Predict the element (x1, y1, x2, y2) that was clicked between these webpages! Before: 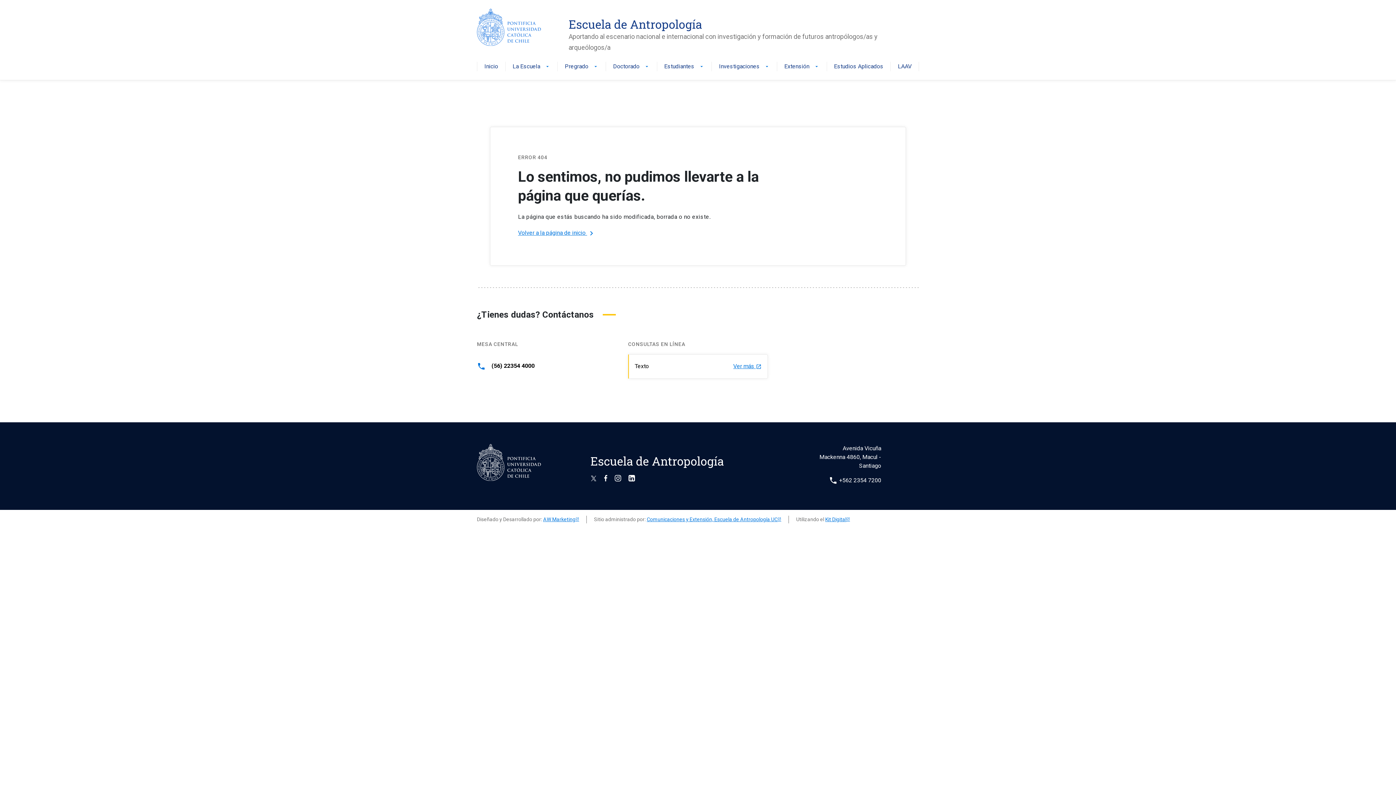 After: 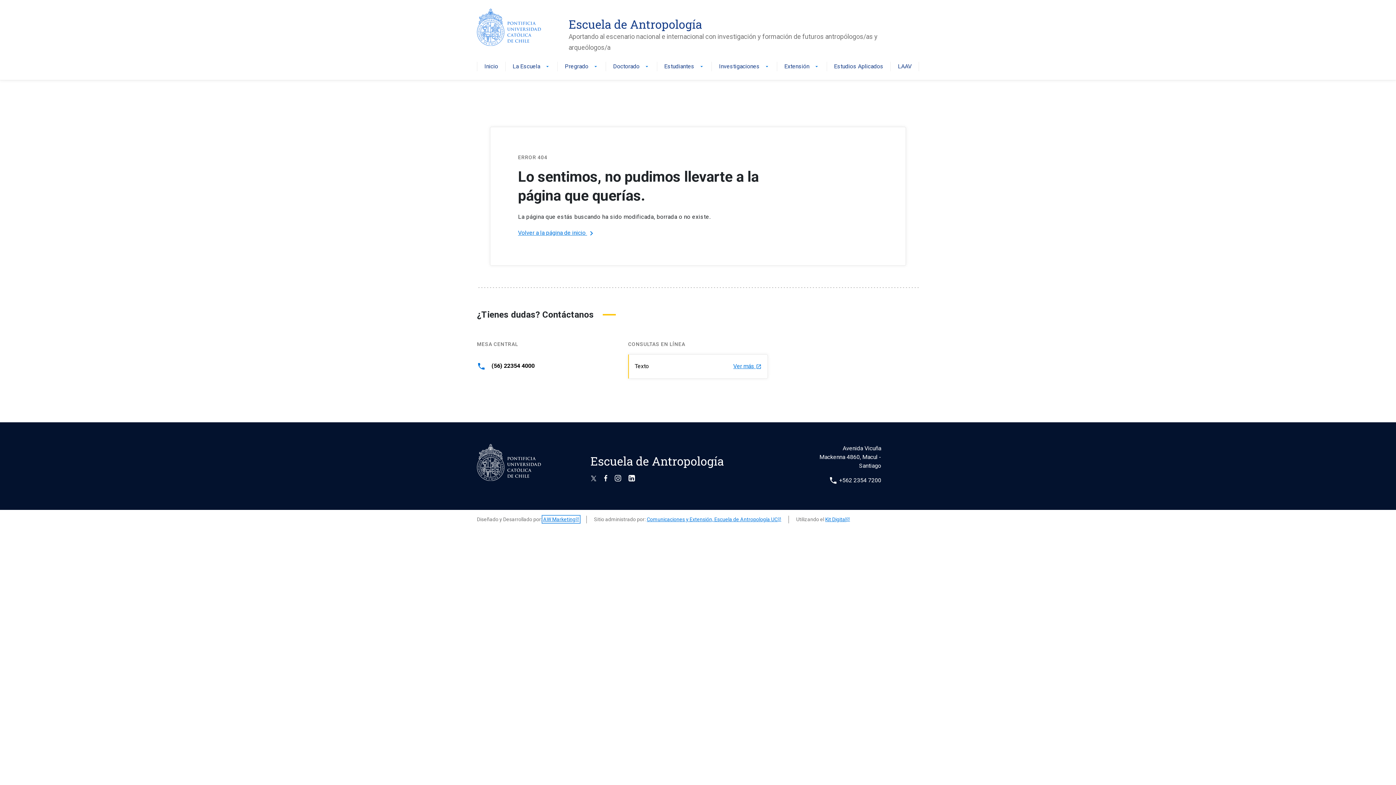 Action: label: AW Marketing bbox: (543, 516, 579, 522)